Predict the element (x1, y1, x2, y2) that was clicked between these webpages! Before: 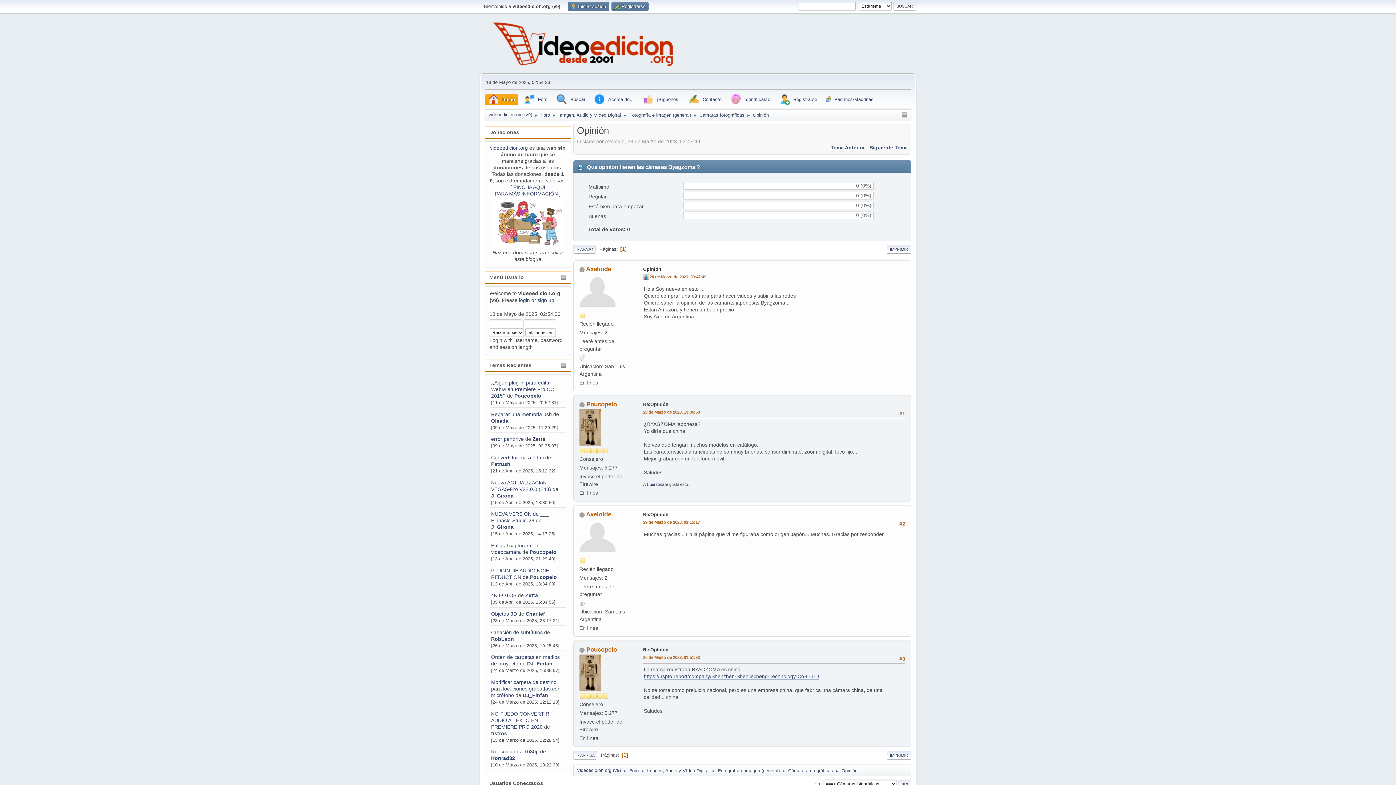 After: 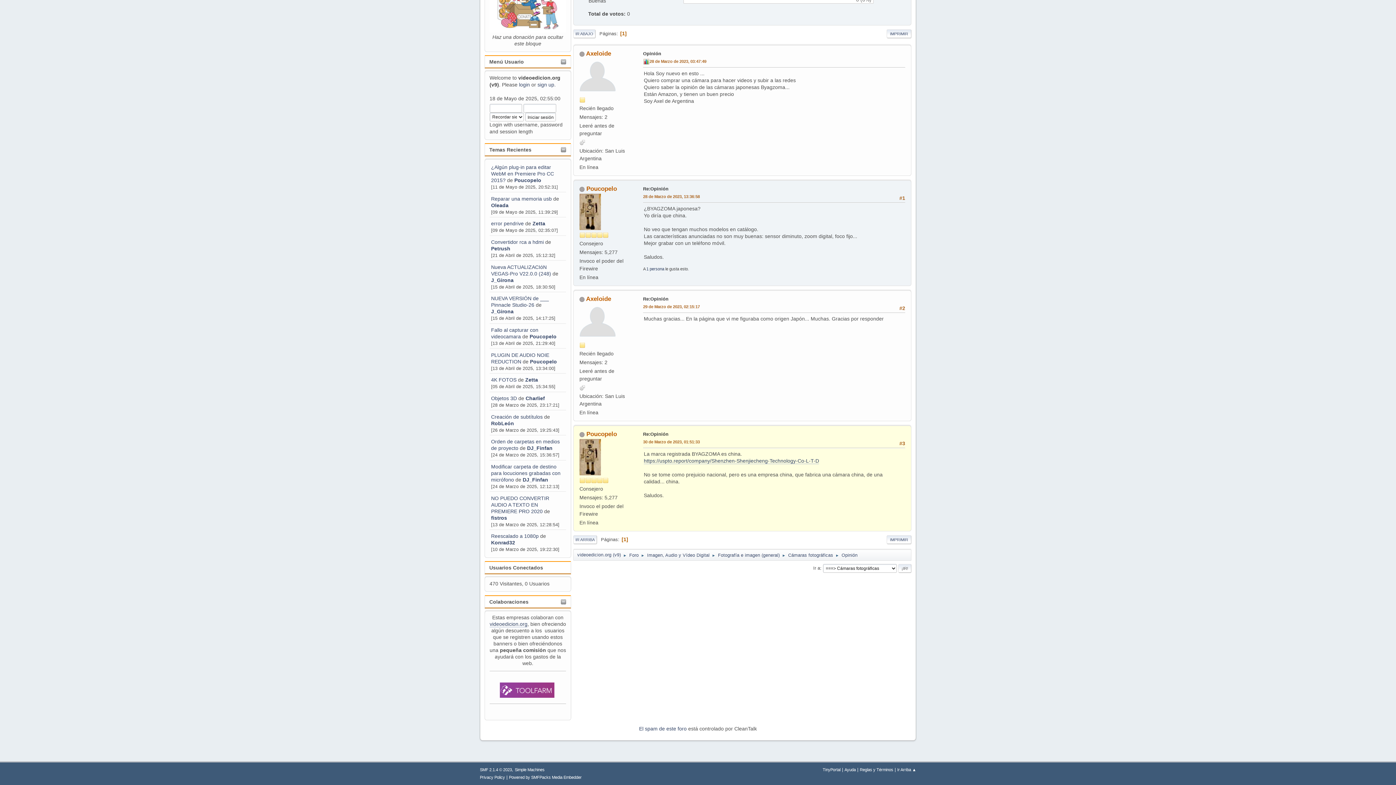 Action: bbox: (643, 647, 668, 652) label: Re:Opinión